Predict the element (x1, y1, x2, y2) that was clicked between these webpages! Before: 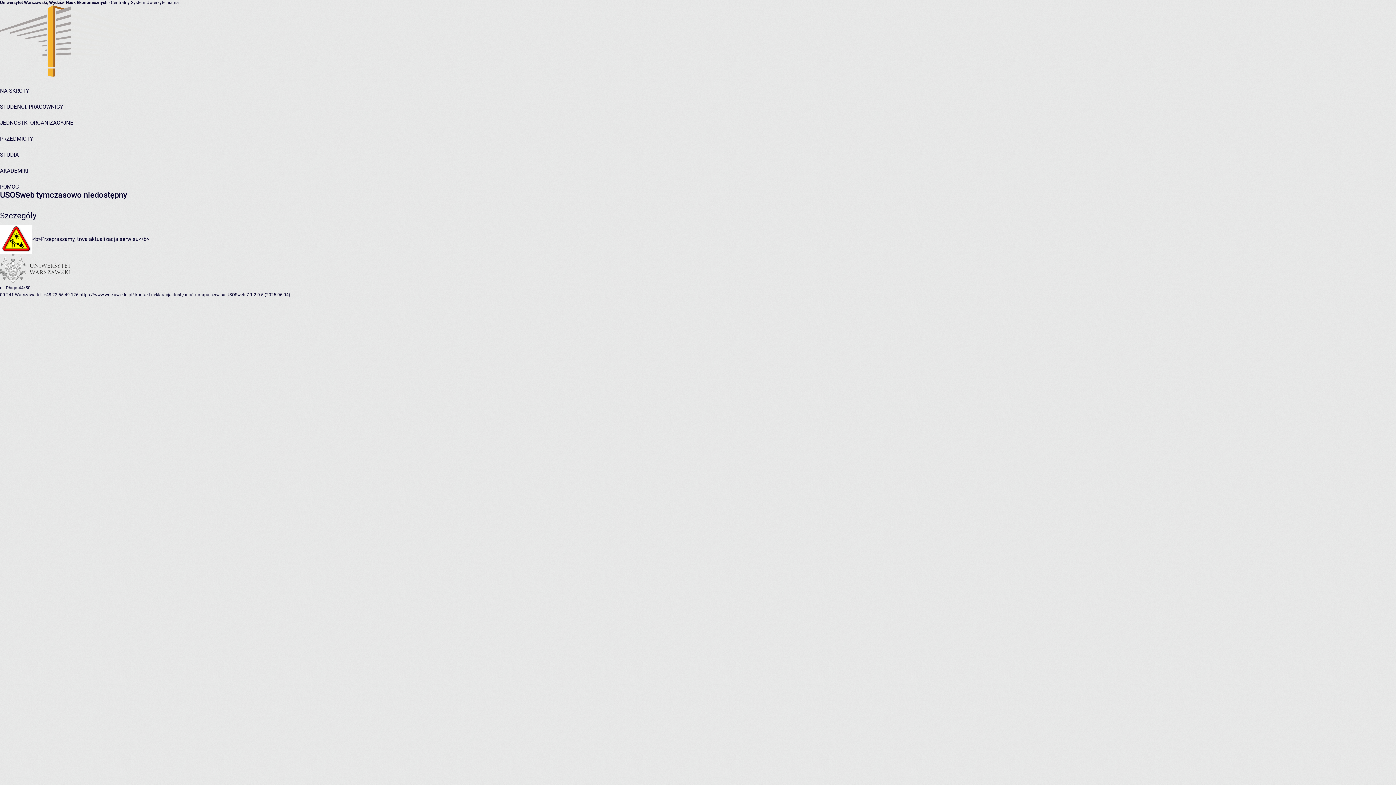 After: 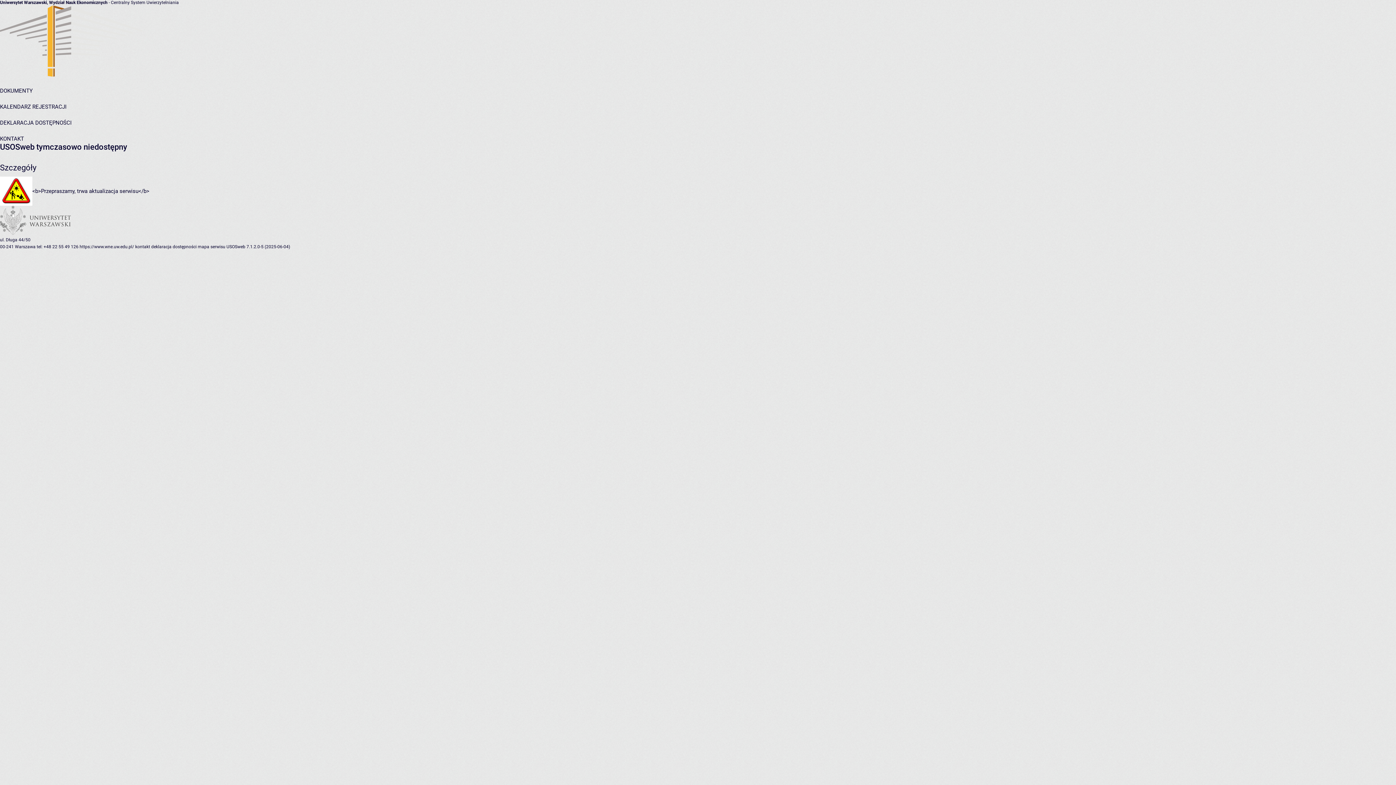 Action: label: kontakt bbox: (135, 292, 150, 297)